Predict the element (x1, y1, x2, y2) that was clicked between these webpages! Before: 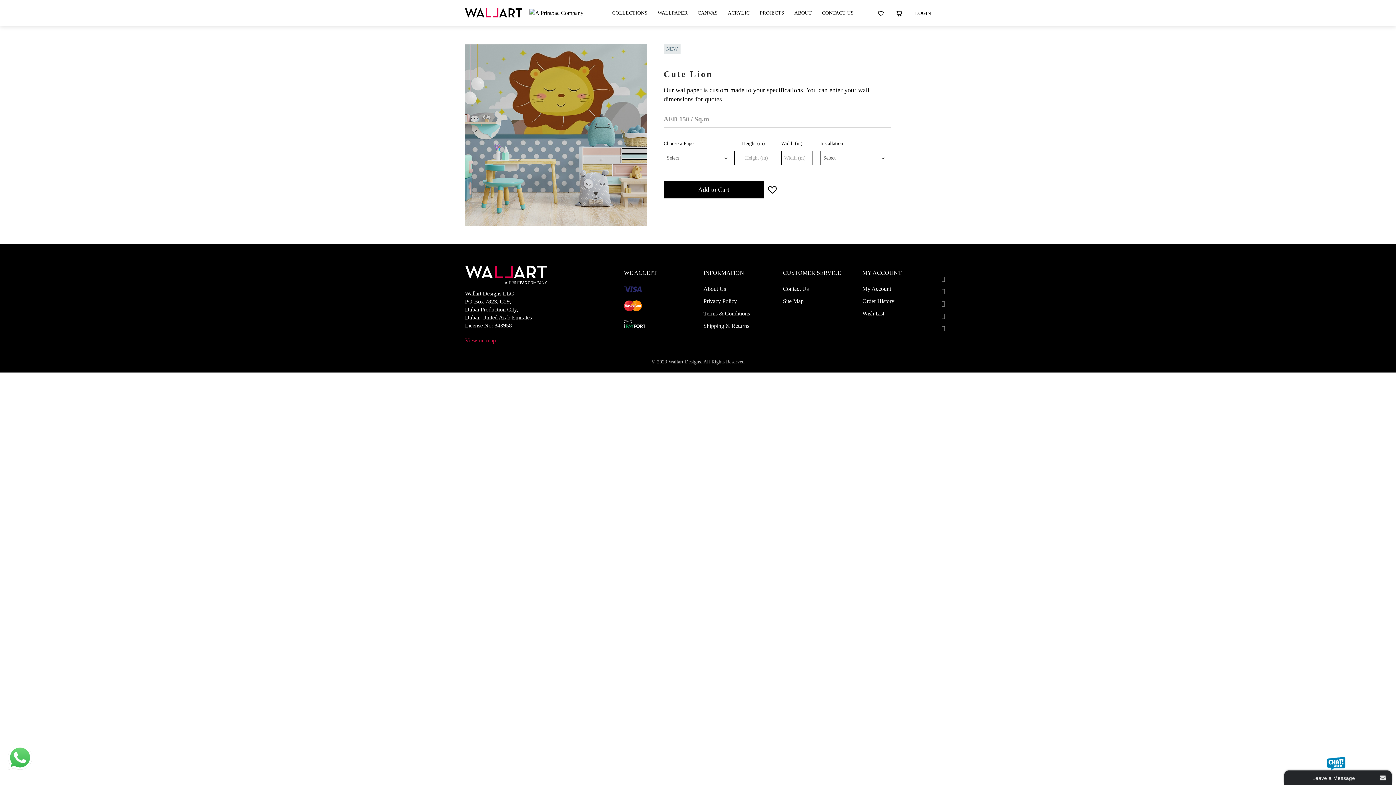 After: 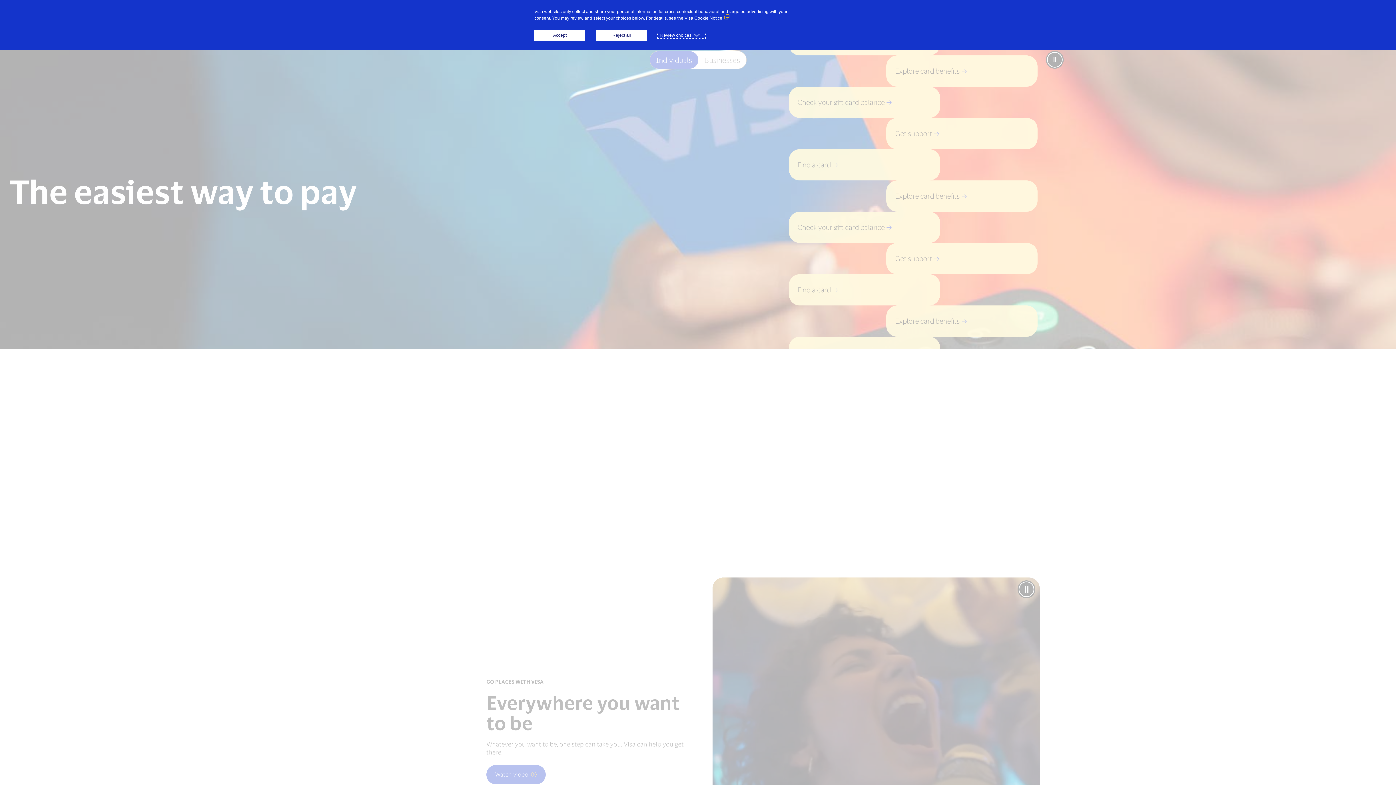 Action: bbox: (624, 285, 642, 292)